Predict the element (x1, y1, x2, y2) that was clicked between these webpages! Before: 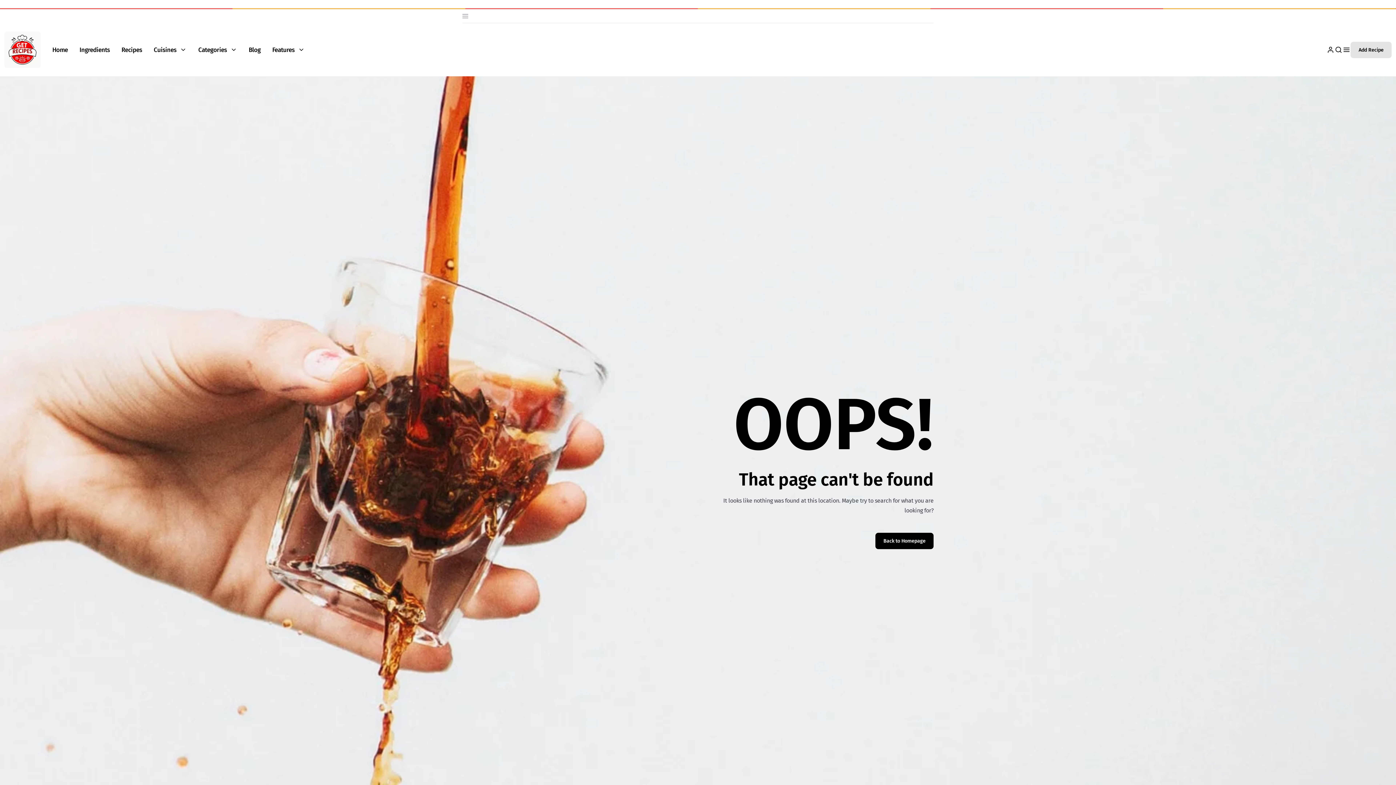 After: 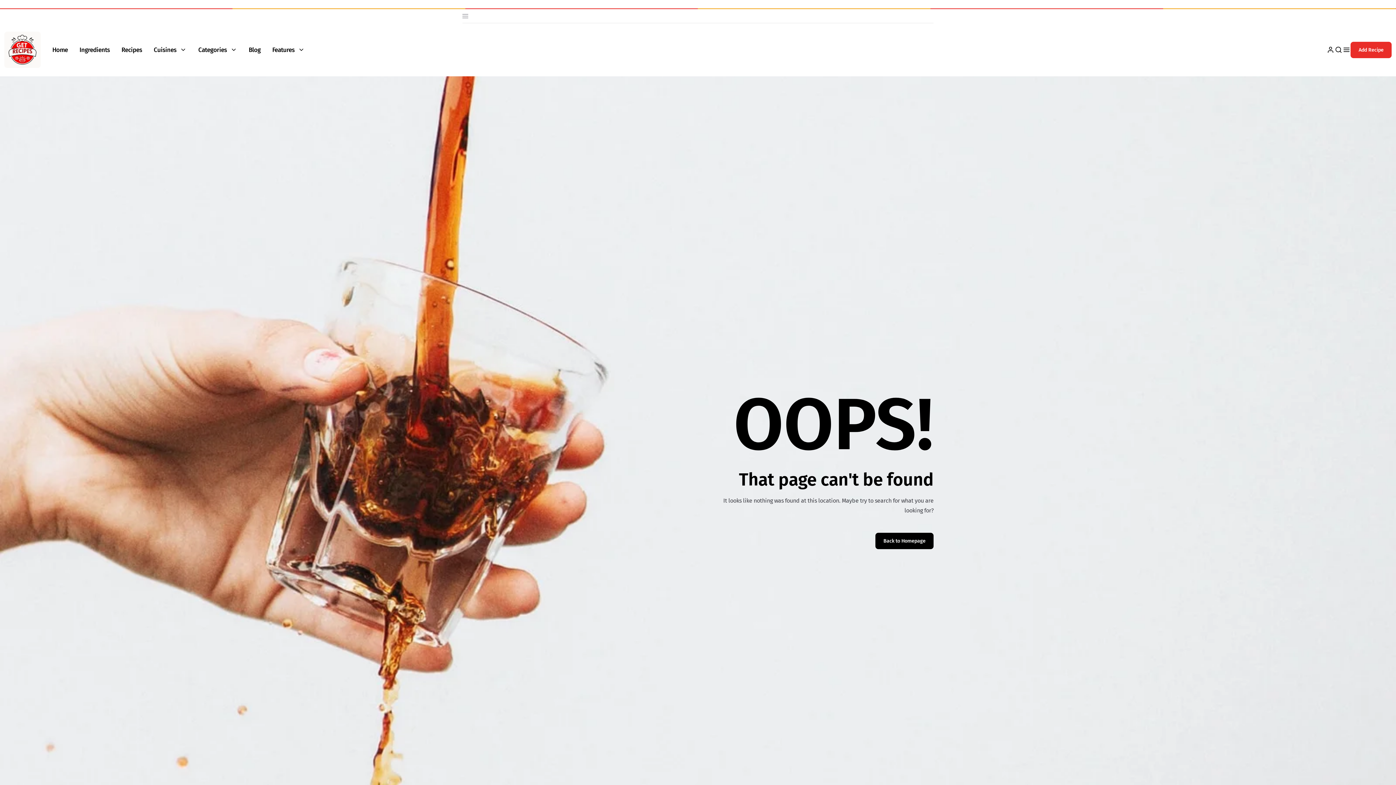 Action: label: Add Recipe bbox: (1350, 41, 1392, 58)